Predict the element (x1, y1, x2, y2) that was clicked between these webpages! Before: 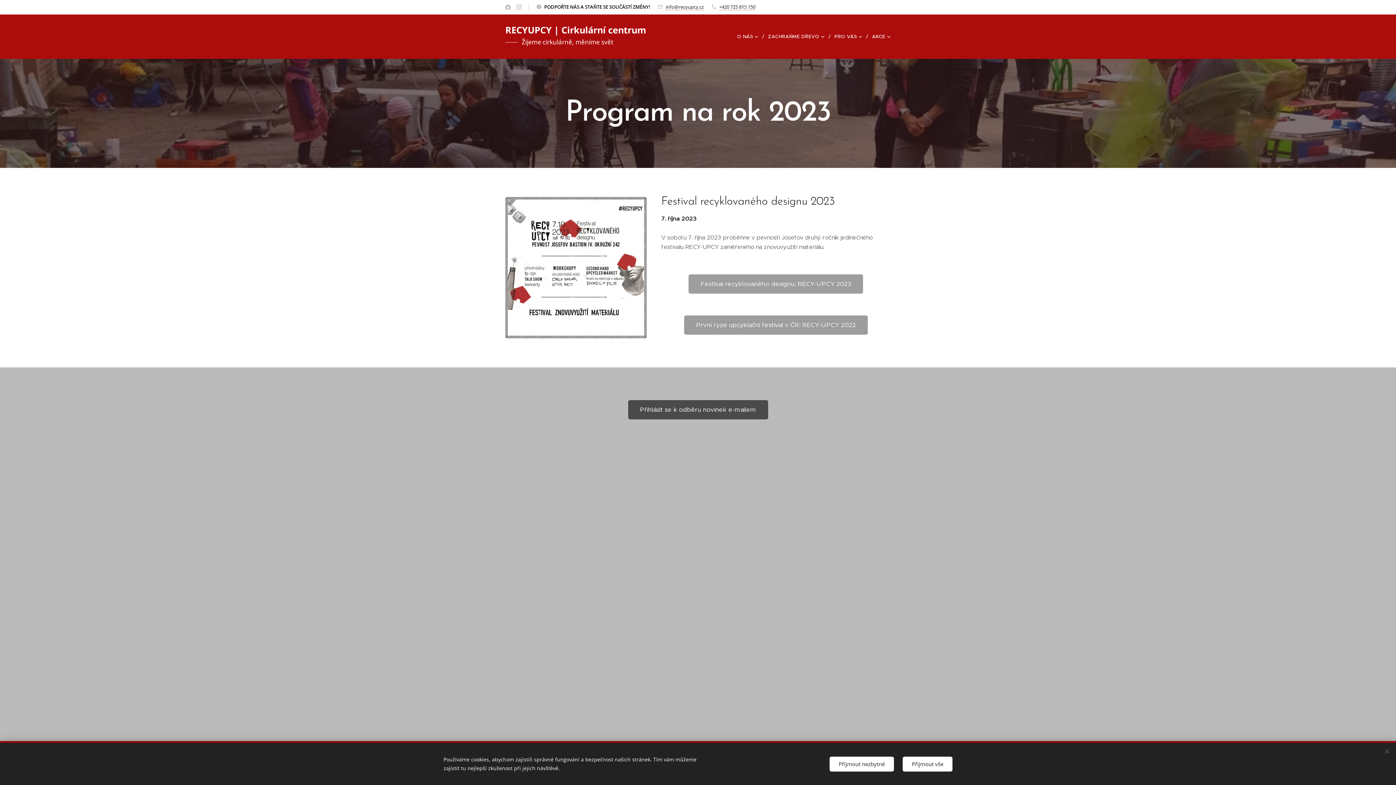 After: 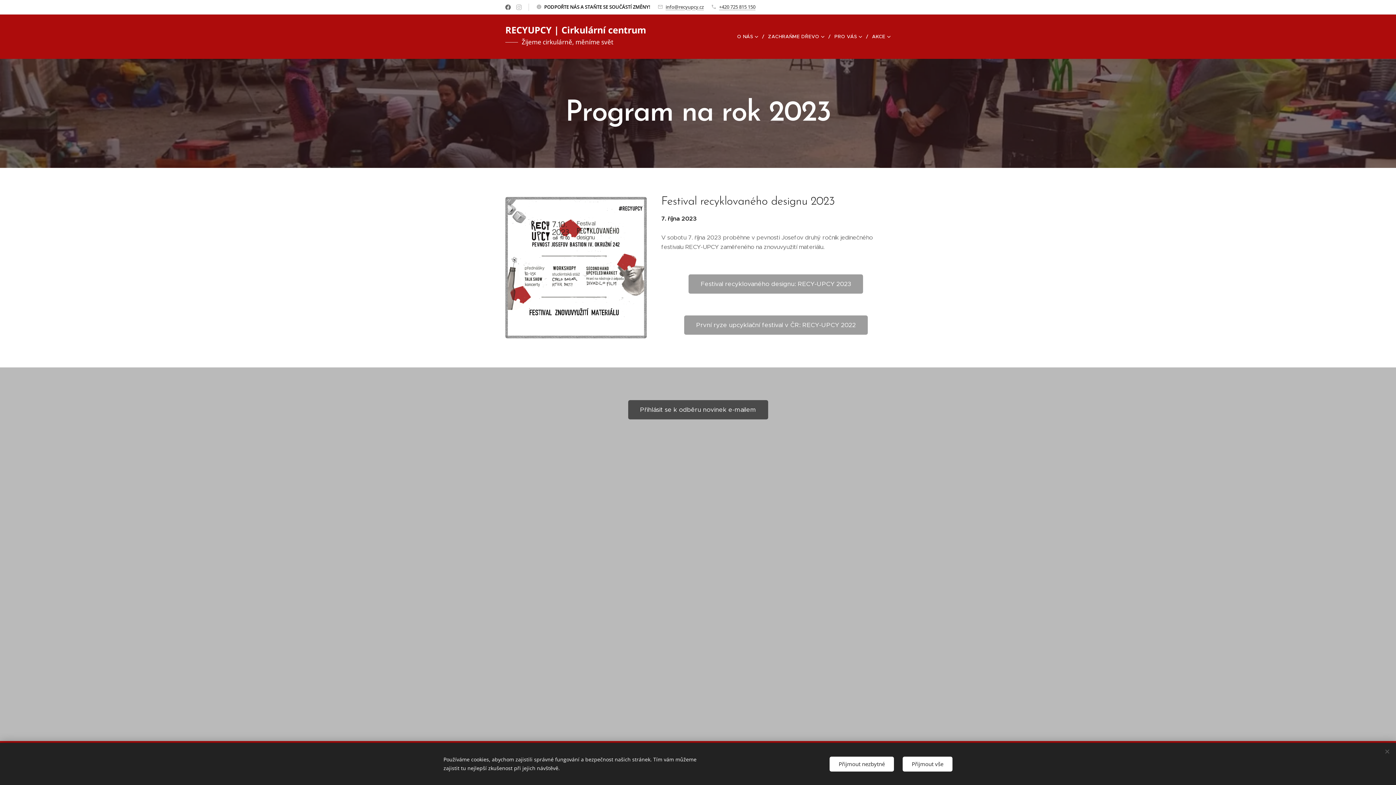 Action: bbox: (503, 1, 512, 13)